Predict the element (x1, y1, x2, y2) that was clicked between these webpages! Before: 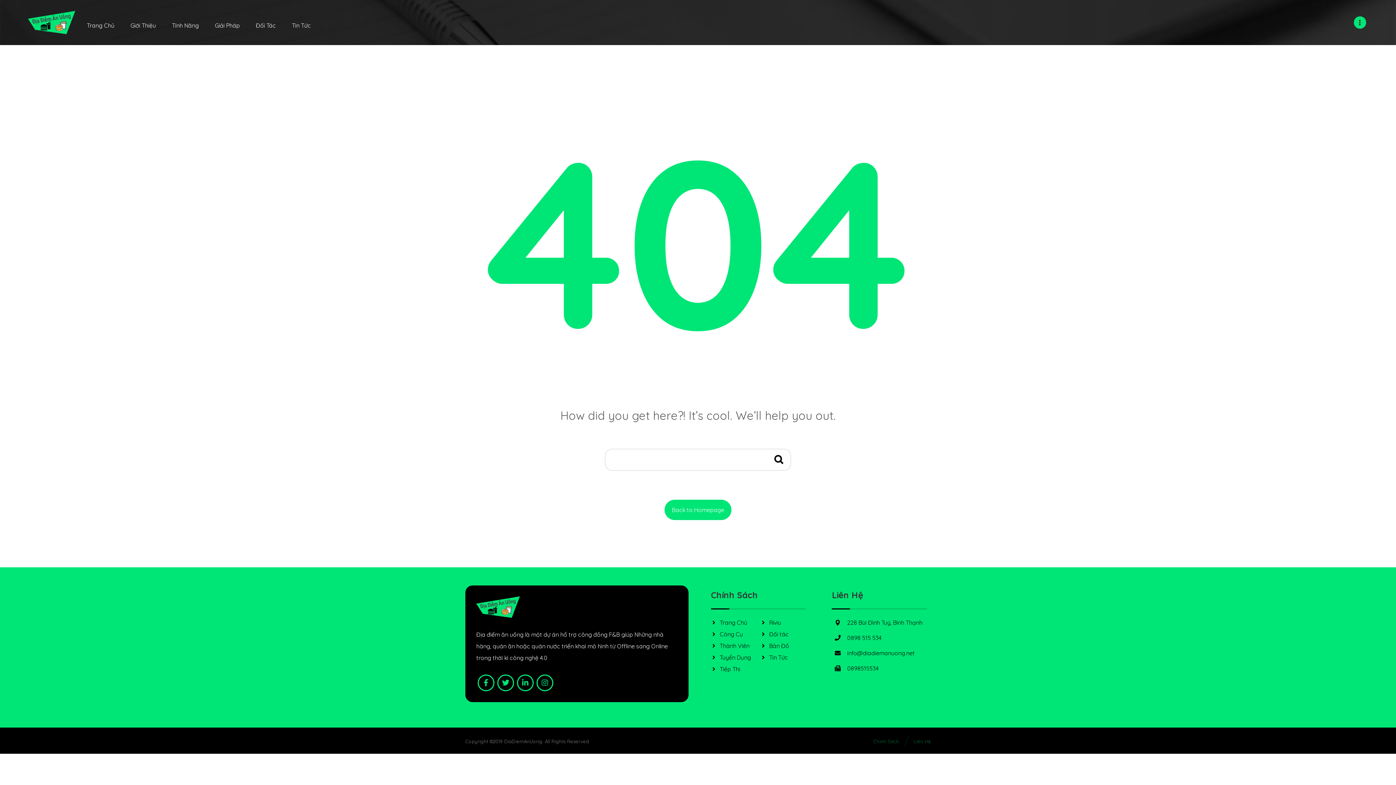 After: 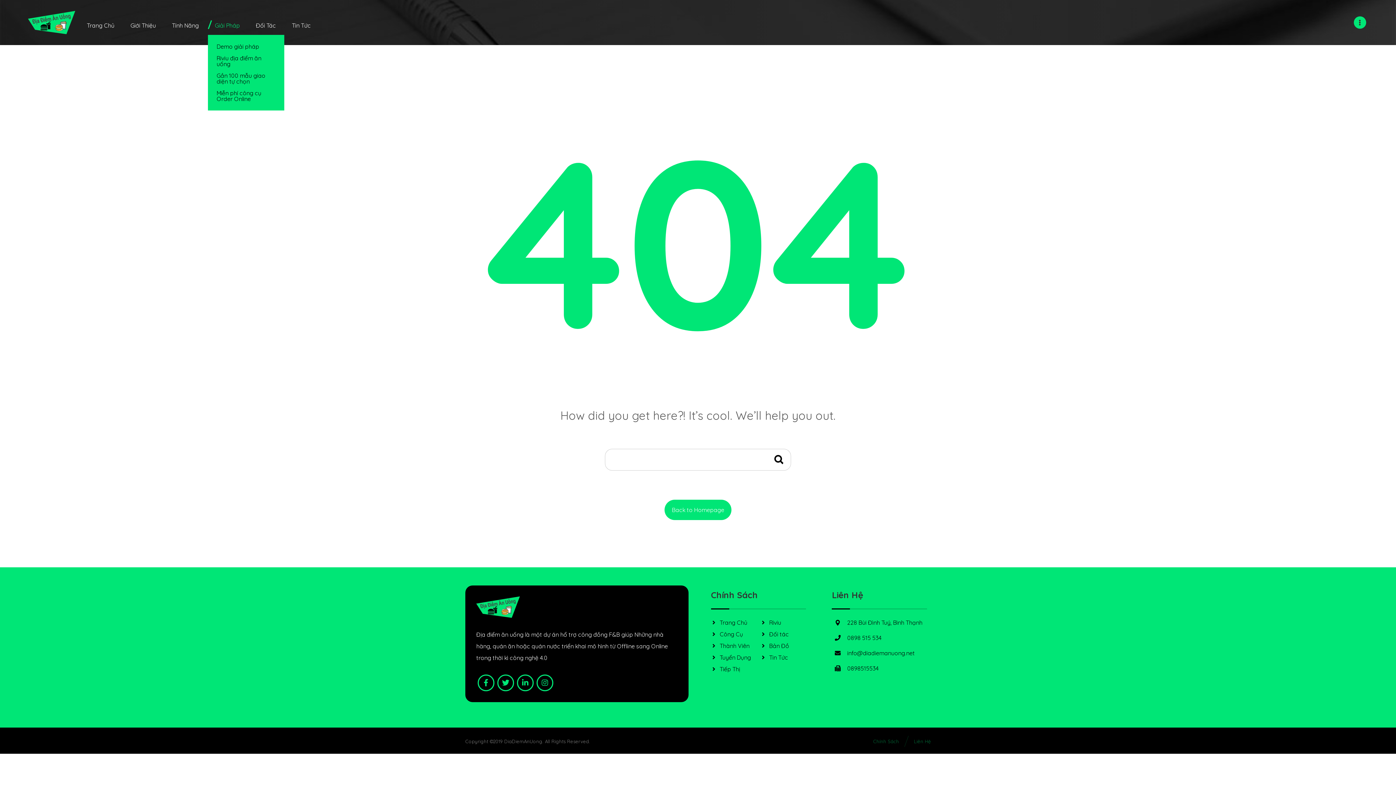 Action: label: Giải Pháp bbox: (212, 18, 242, 32)